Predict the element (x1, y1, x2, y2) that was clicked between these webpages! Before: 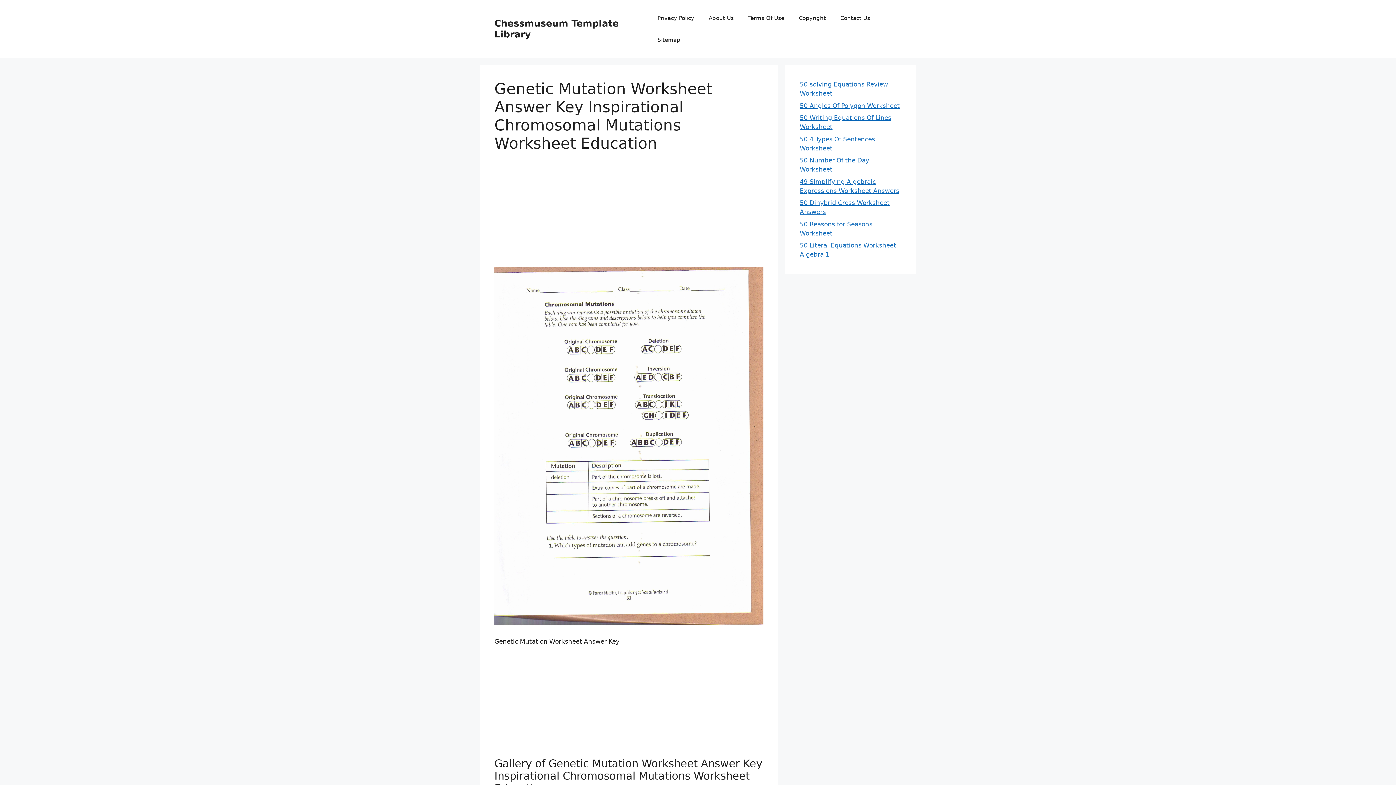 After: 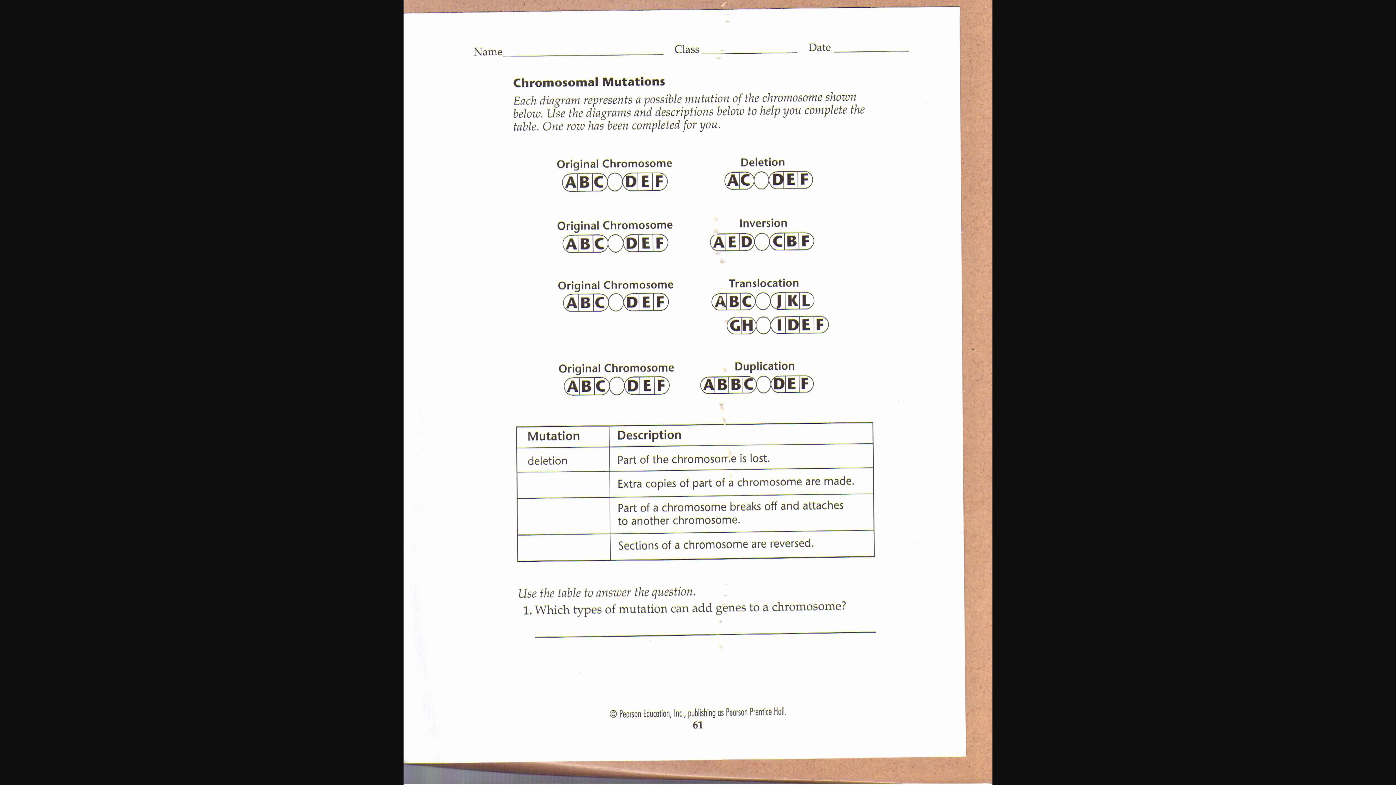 Action: bbox: (494, 619, 763, 627)